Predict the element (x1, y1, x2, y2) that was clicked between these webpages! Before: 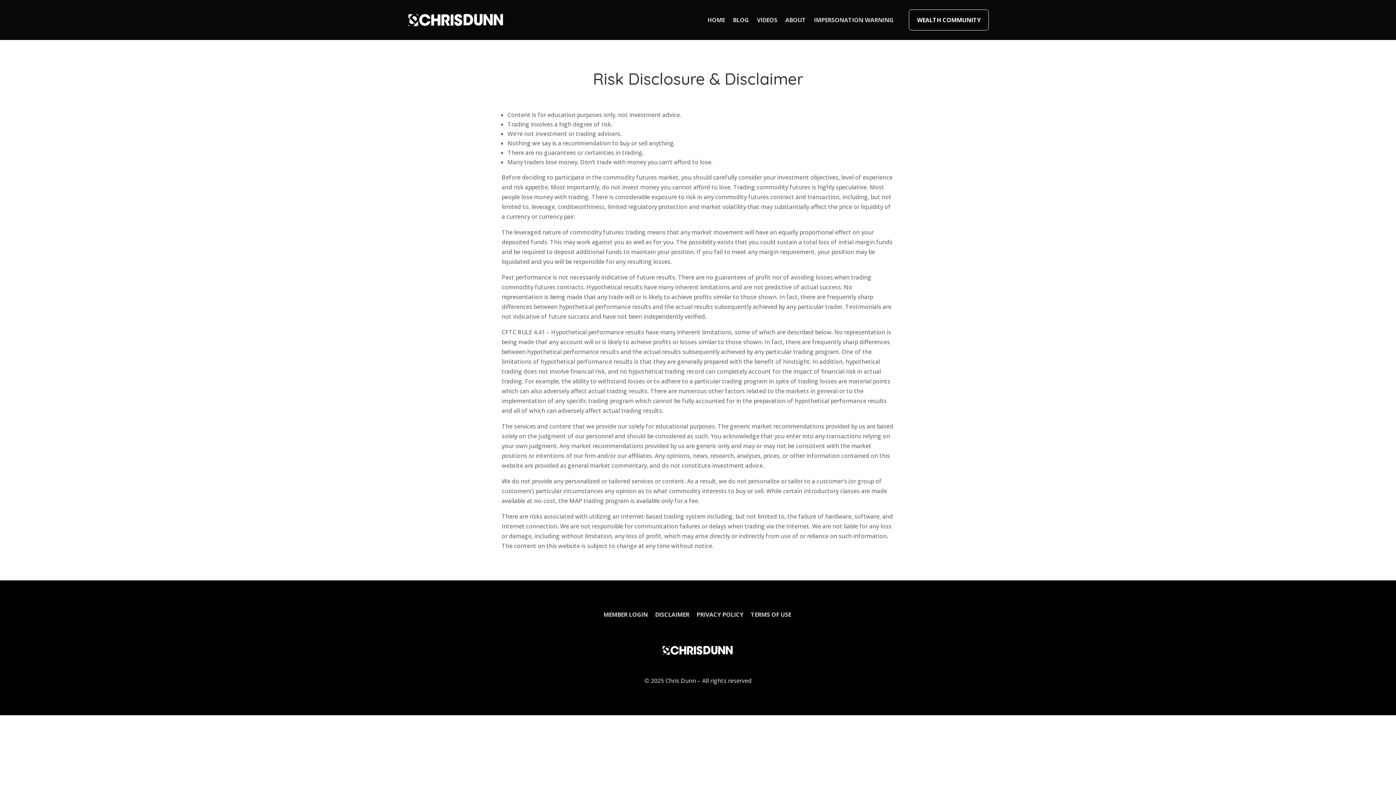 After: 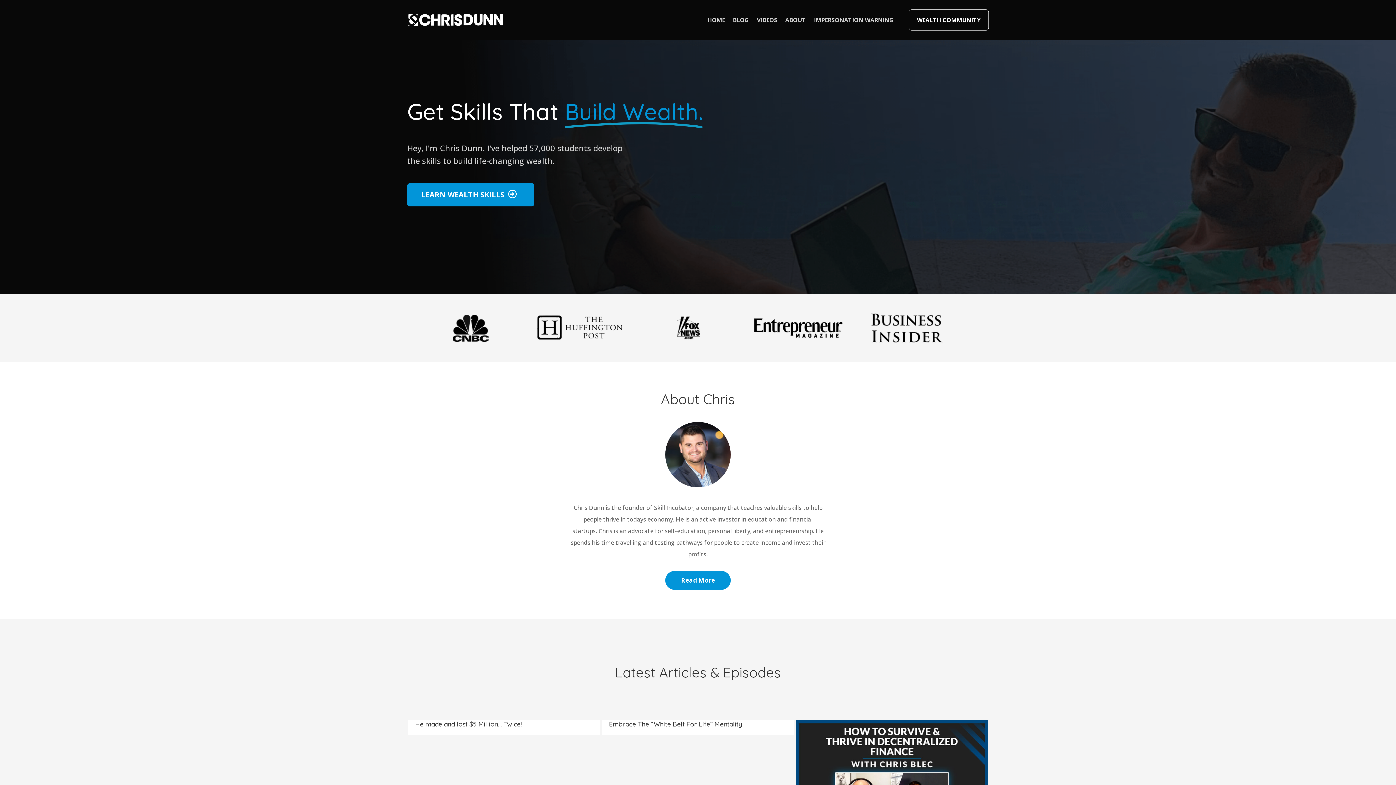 Action: label: HOME bbox: (707, 9, 725, 30)